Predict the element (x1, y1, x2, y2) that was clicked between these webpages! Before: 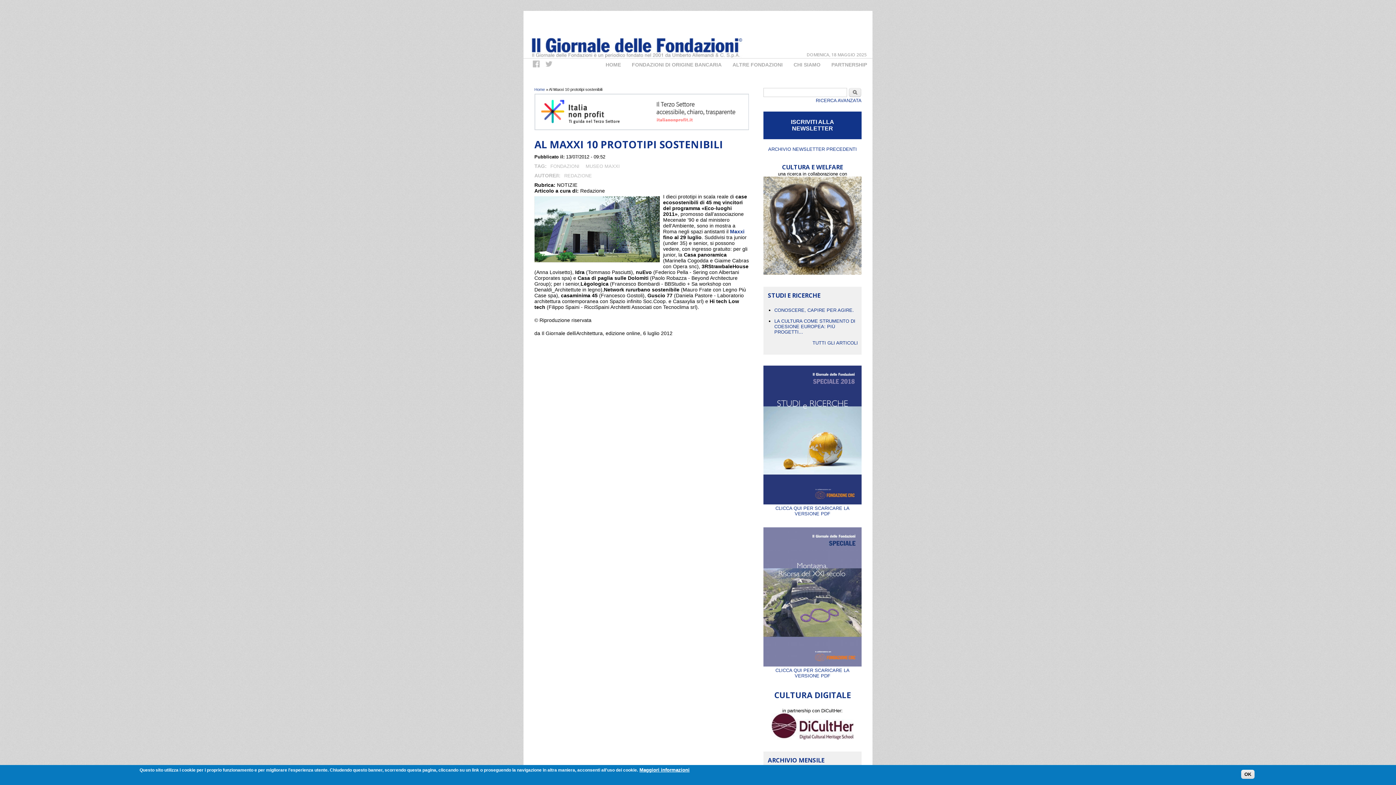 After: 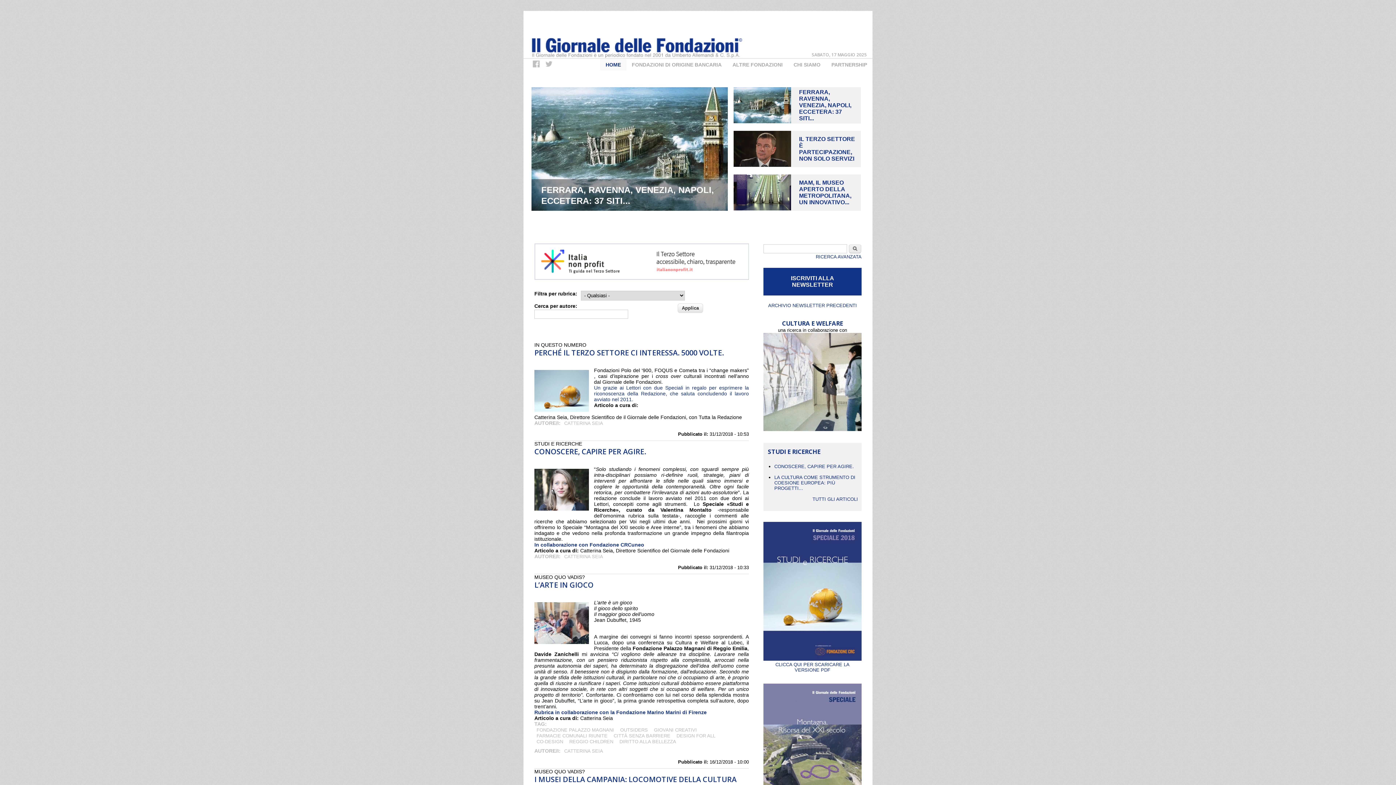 Action: bbox: (746, 23, 754, 52)